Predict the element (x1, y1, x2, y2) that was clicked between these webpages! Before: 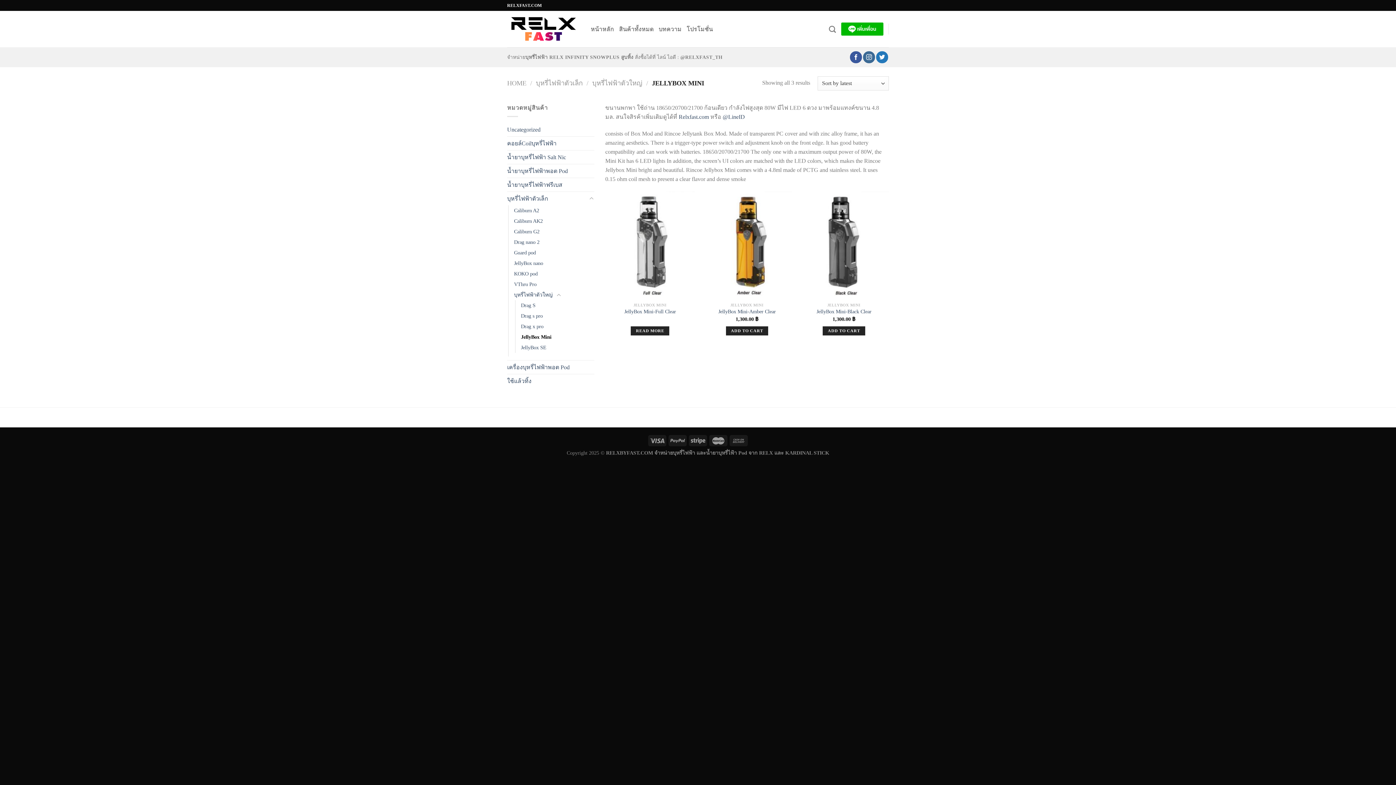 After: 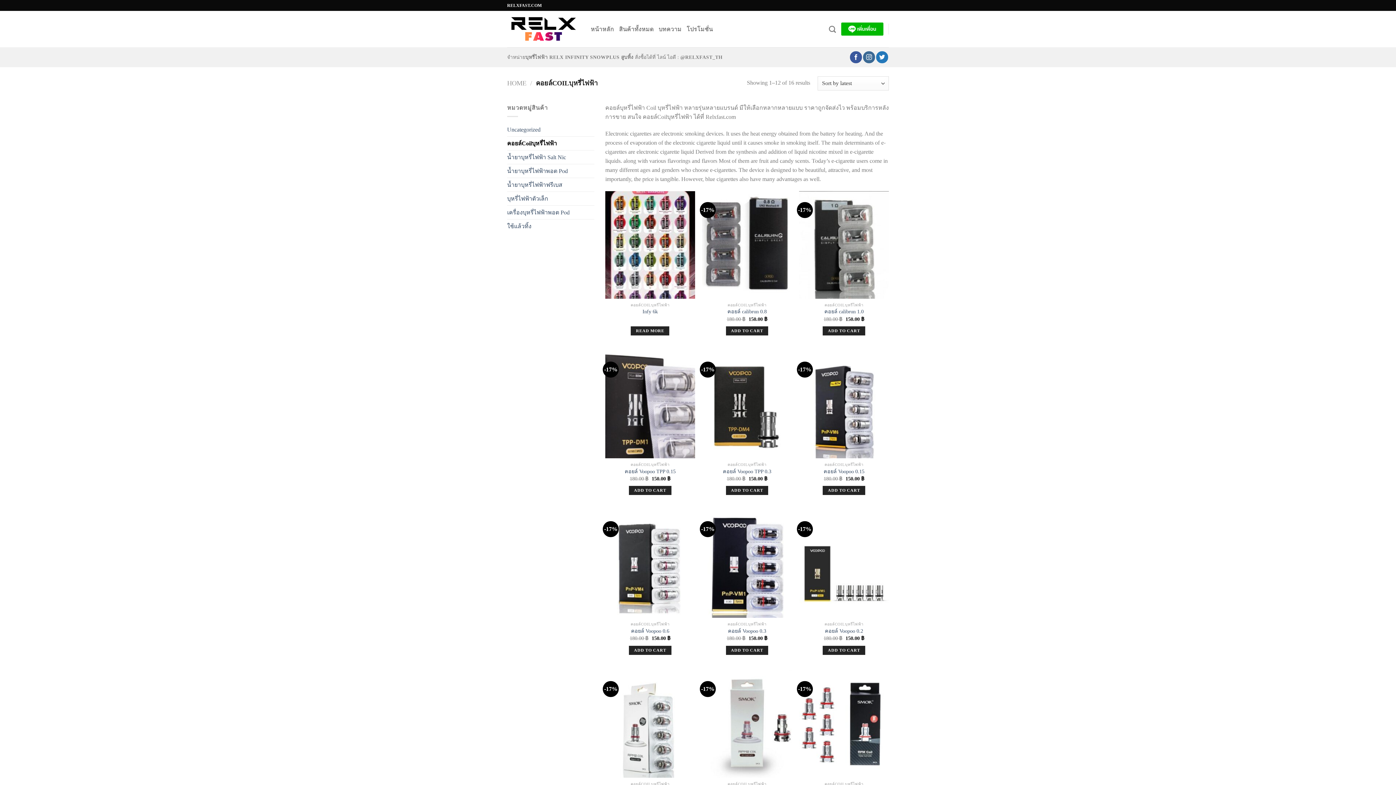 Action: label: คอยล์Coilบุหรี่ไฟฟ้า bbox: (507, 136, 594, 150)